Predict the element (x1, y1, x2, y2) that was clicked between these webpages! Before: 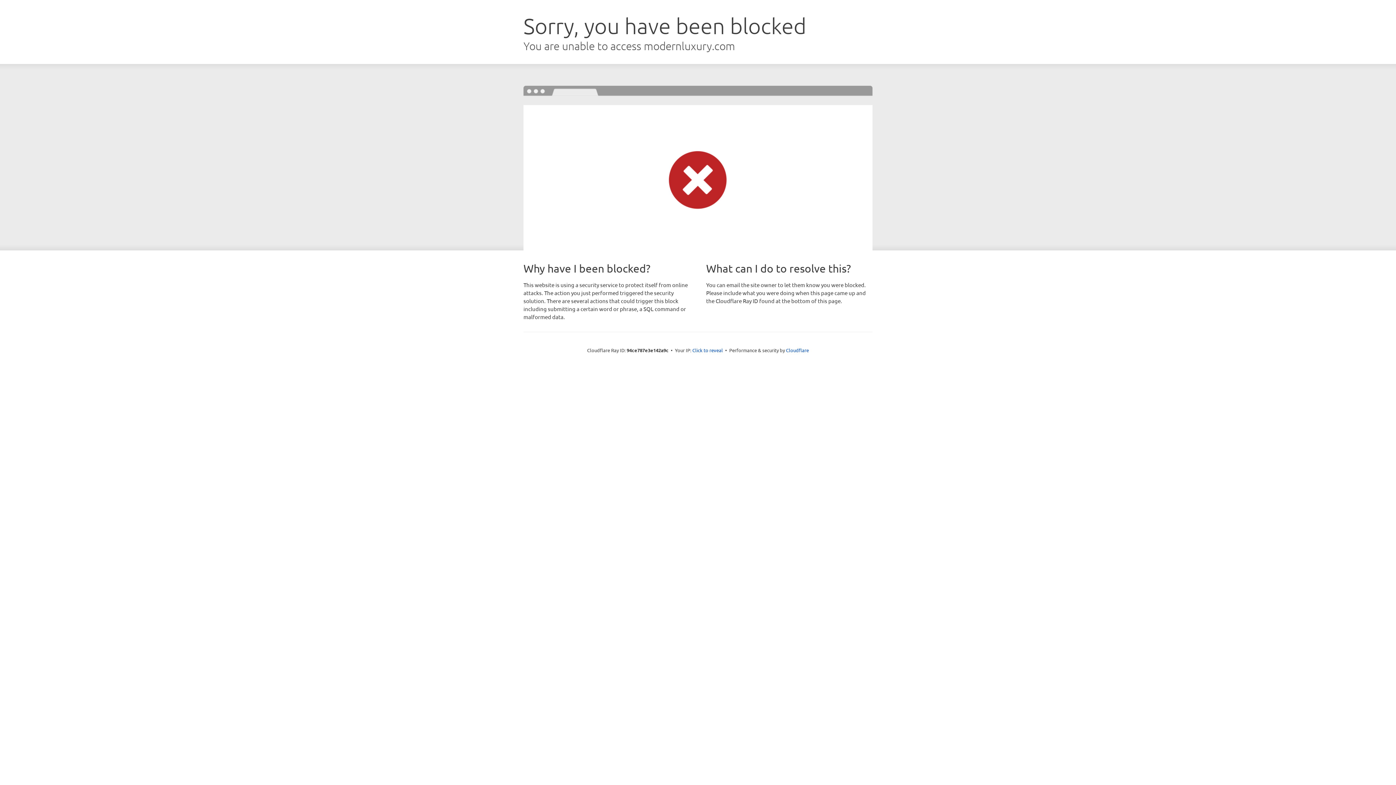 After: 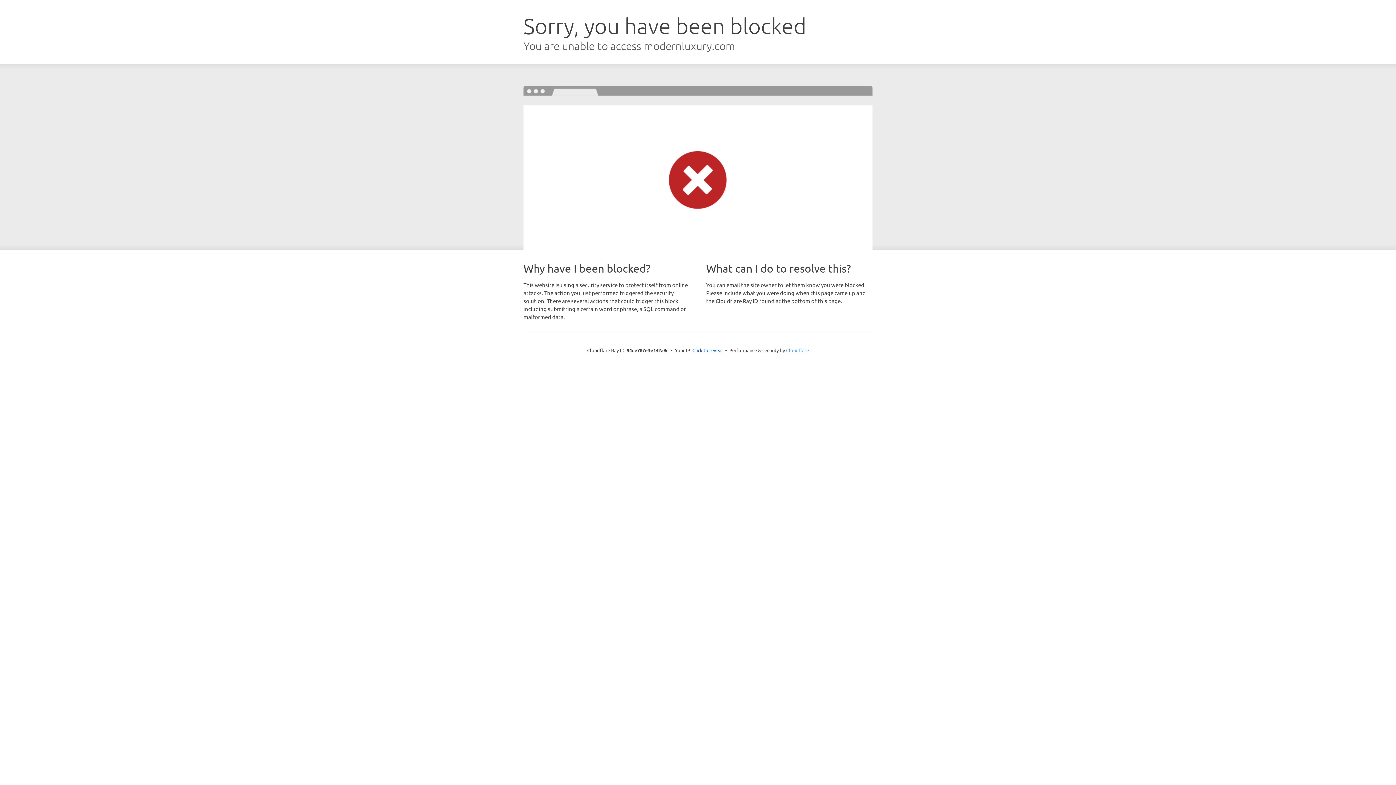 Action: bbox: (786, 347, 809, 353) label: Cloudflare